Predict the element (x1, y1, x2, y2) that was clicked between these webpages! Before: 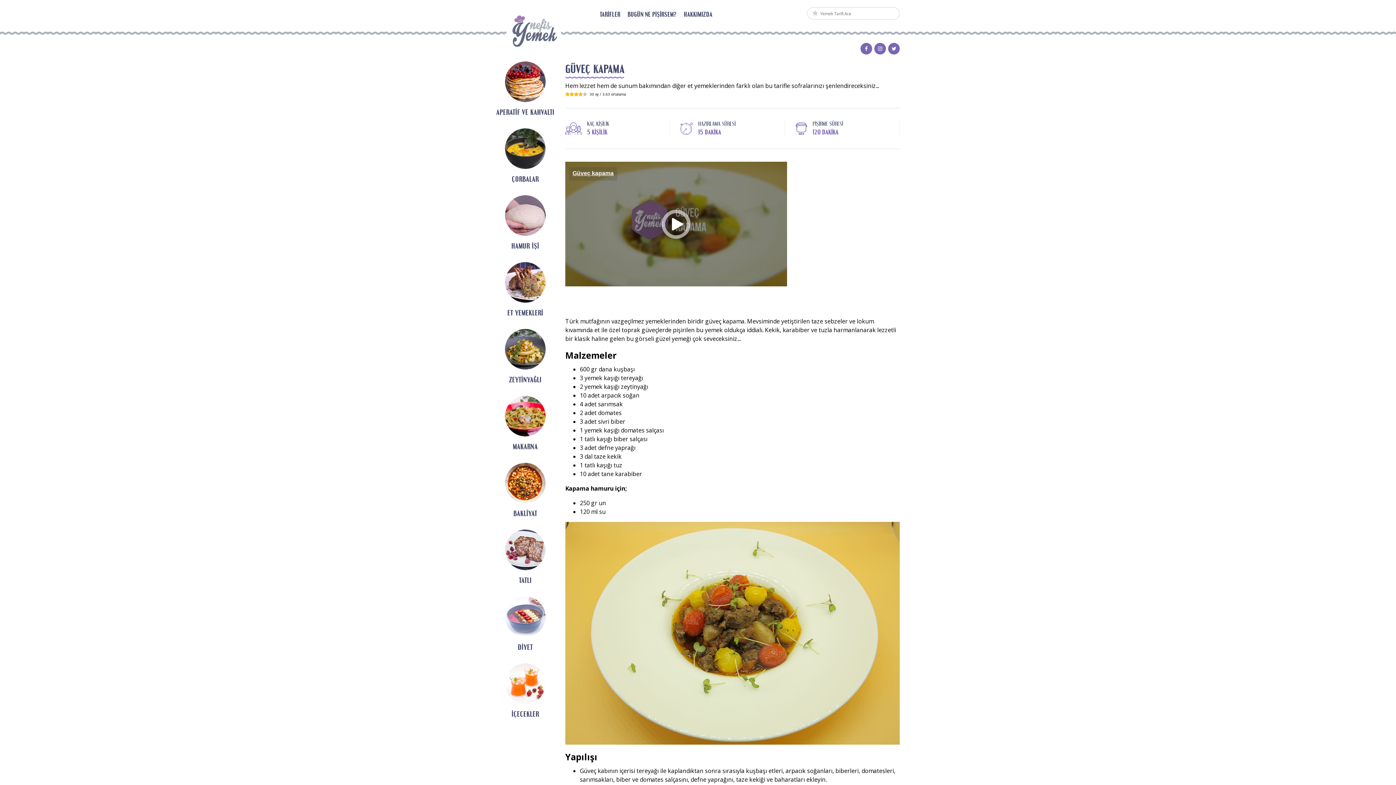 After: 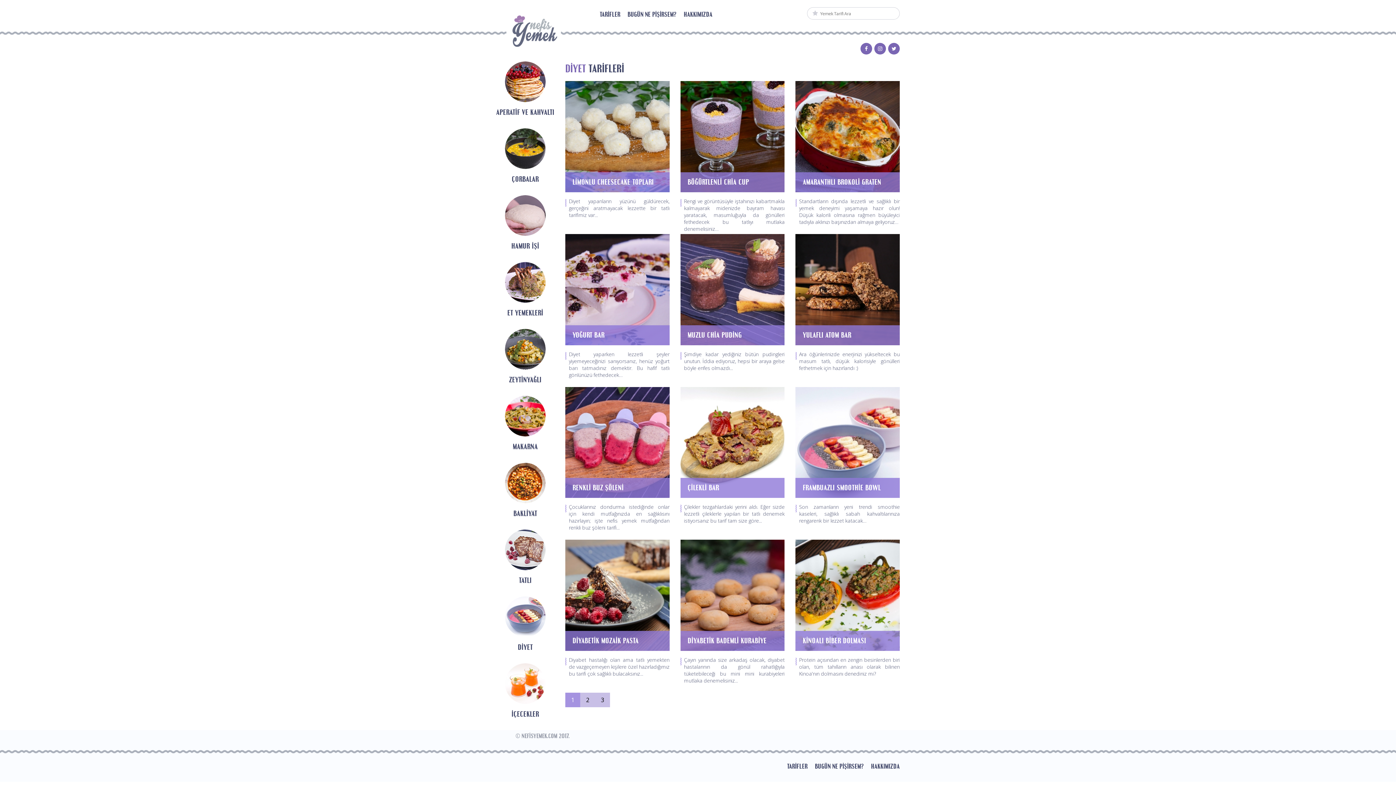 Action: bbox: (496, 596, 554, 652) label: DİYET